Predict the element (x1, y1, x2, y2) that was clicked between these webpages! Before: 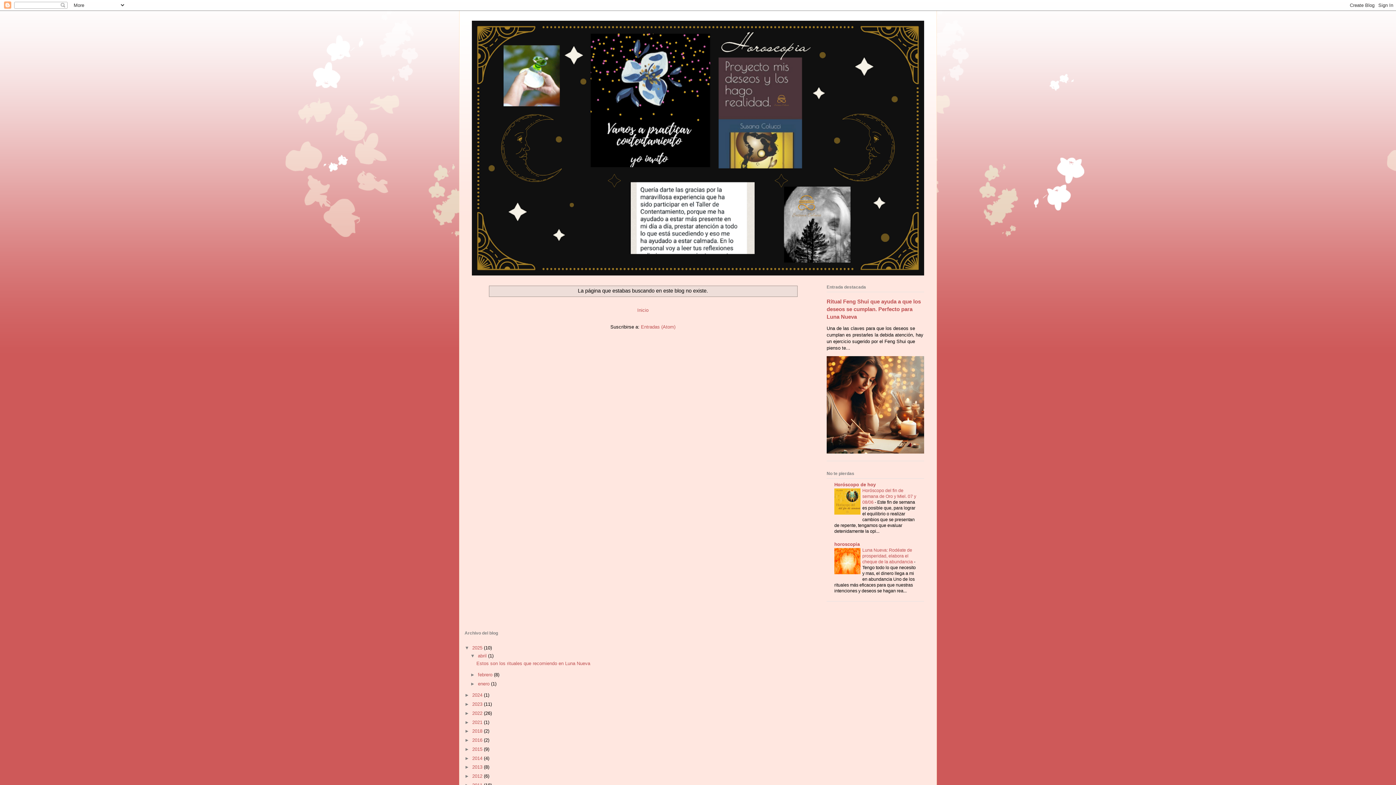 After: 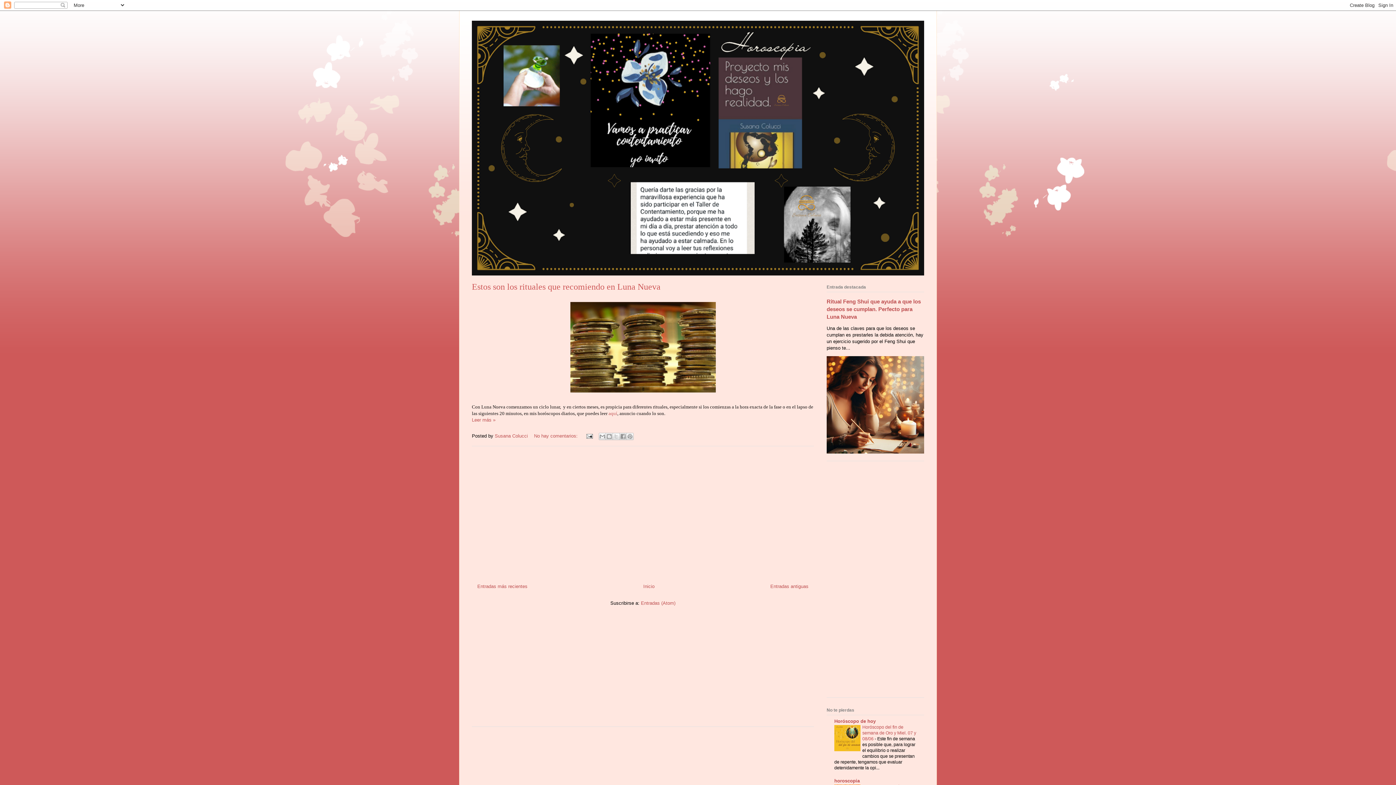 Action: label: abril  bbox: (478, 653, 488, 658)